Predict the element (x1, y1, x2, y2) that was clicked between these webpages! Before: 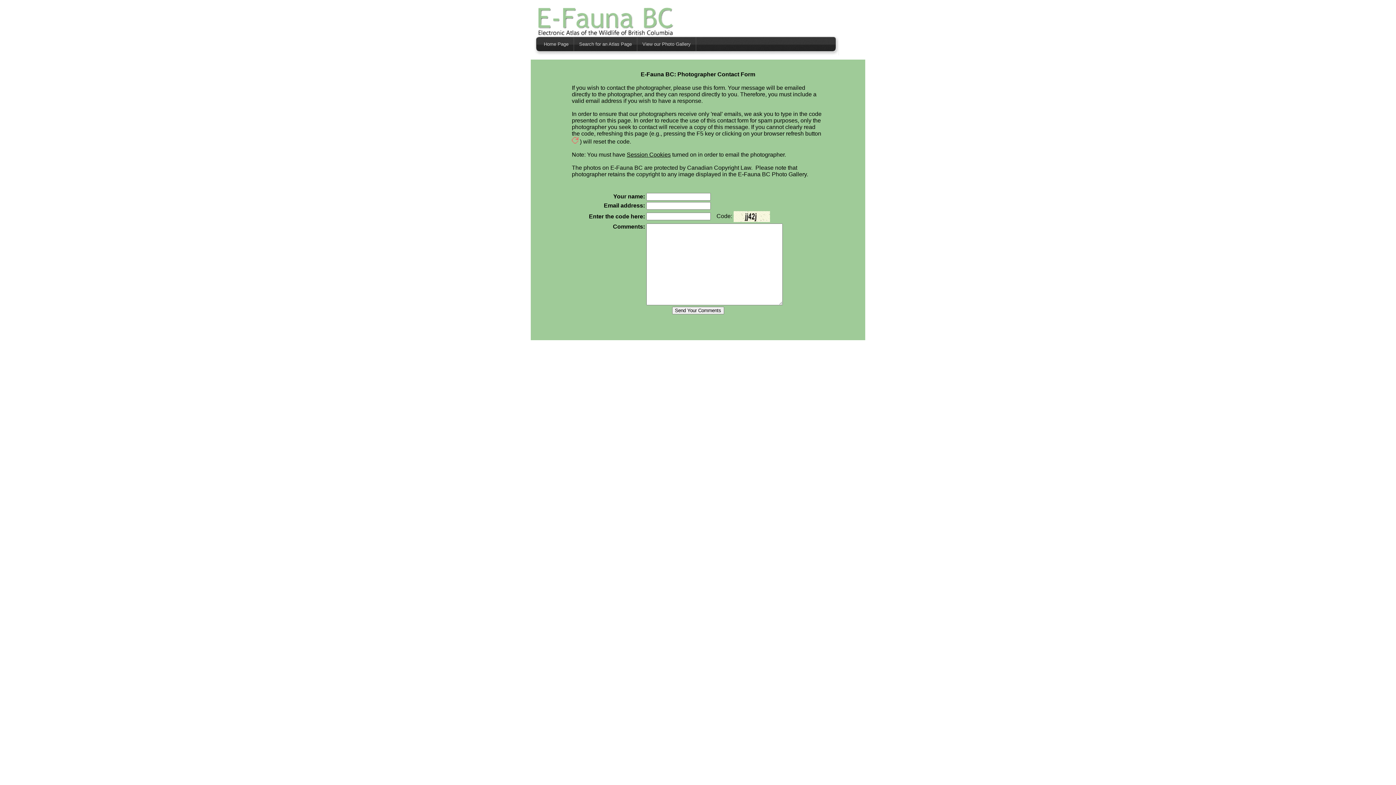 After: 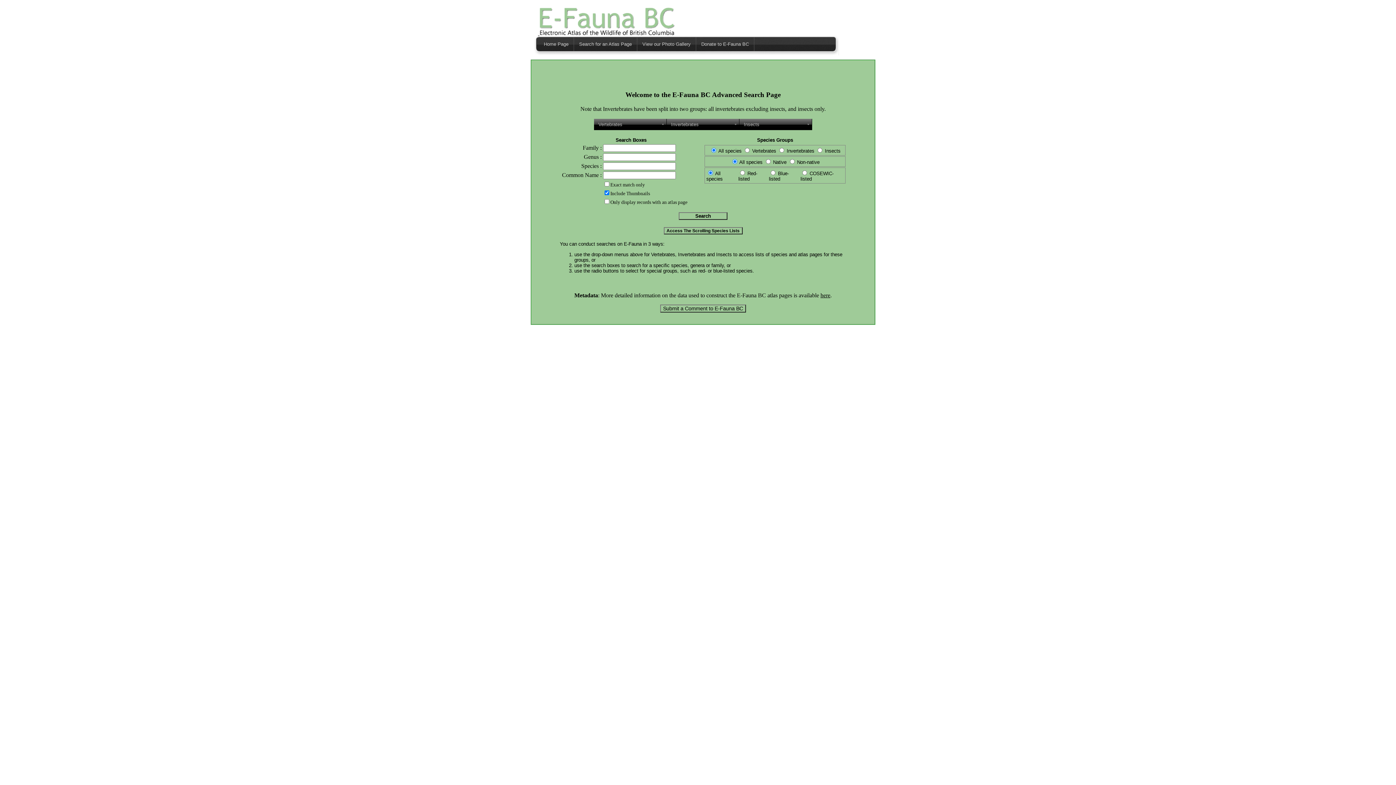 Action: label: Search for an Atlas Page bbox: (574, 37, 637, 51)